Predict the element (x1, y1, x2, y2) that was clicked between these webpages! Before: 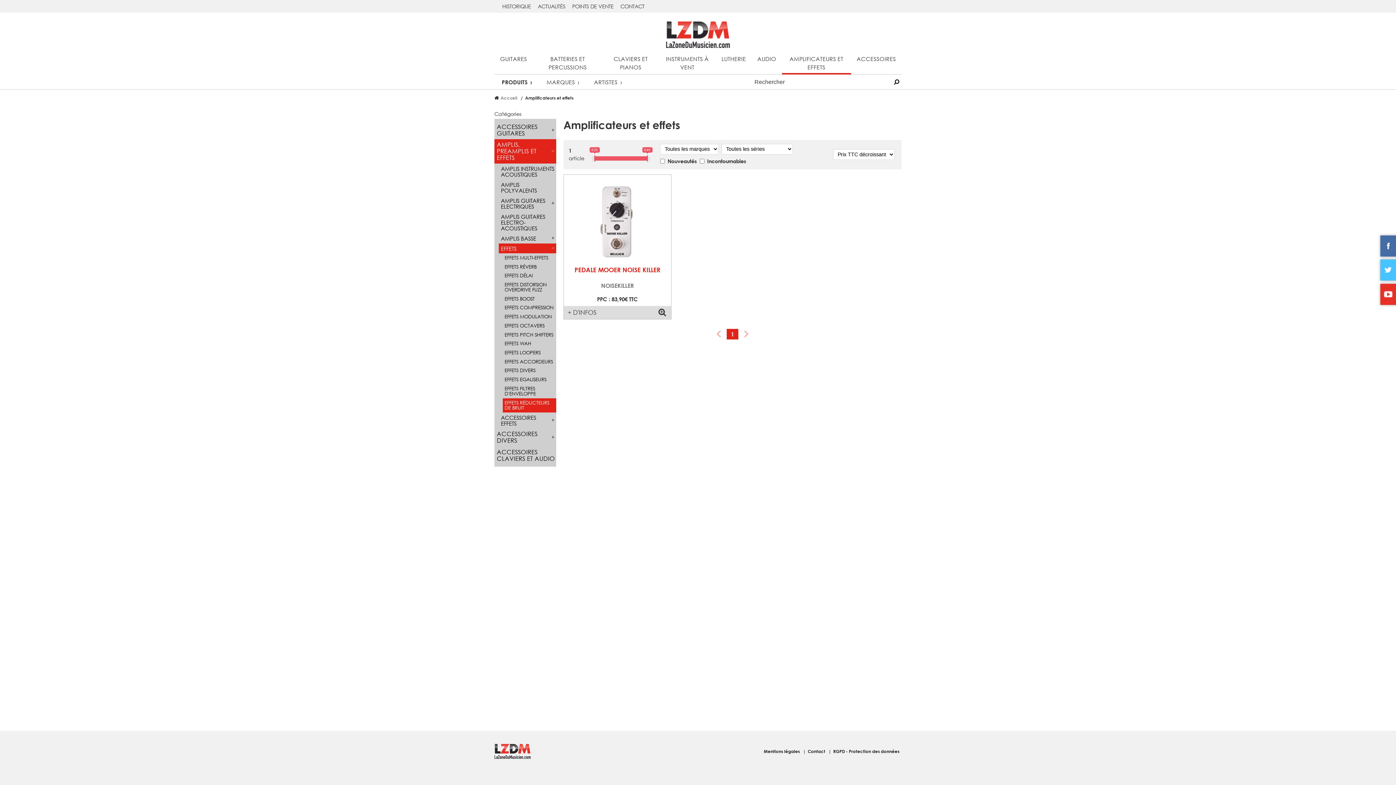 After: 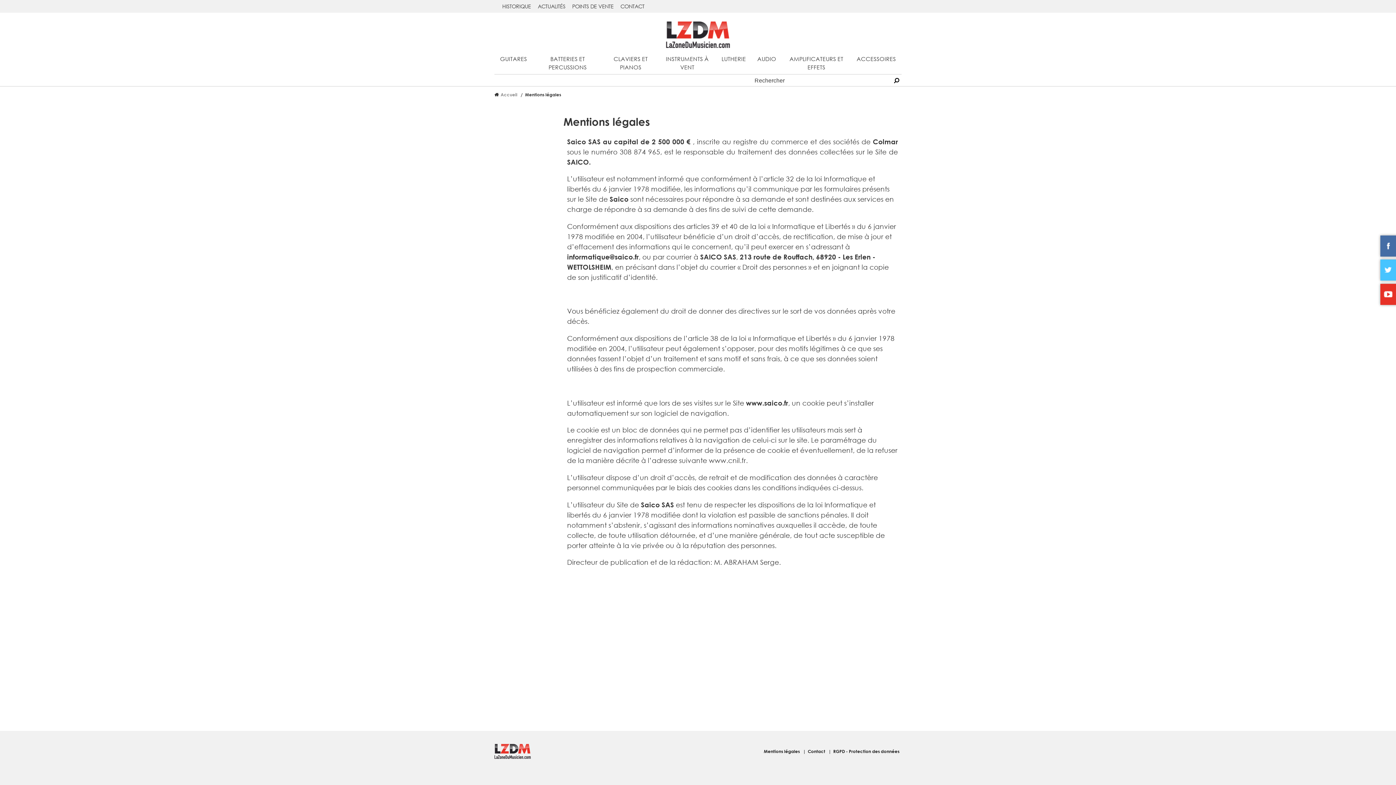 Action: label: Mentions légales  bbox: (764, 748, 801, 754)